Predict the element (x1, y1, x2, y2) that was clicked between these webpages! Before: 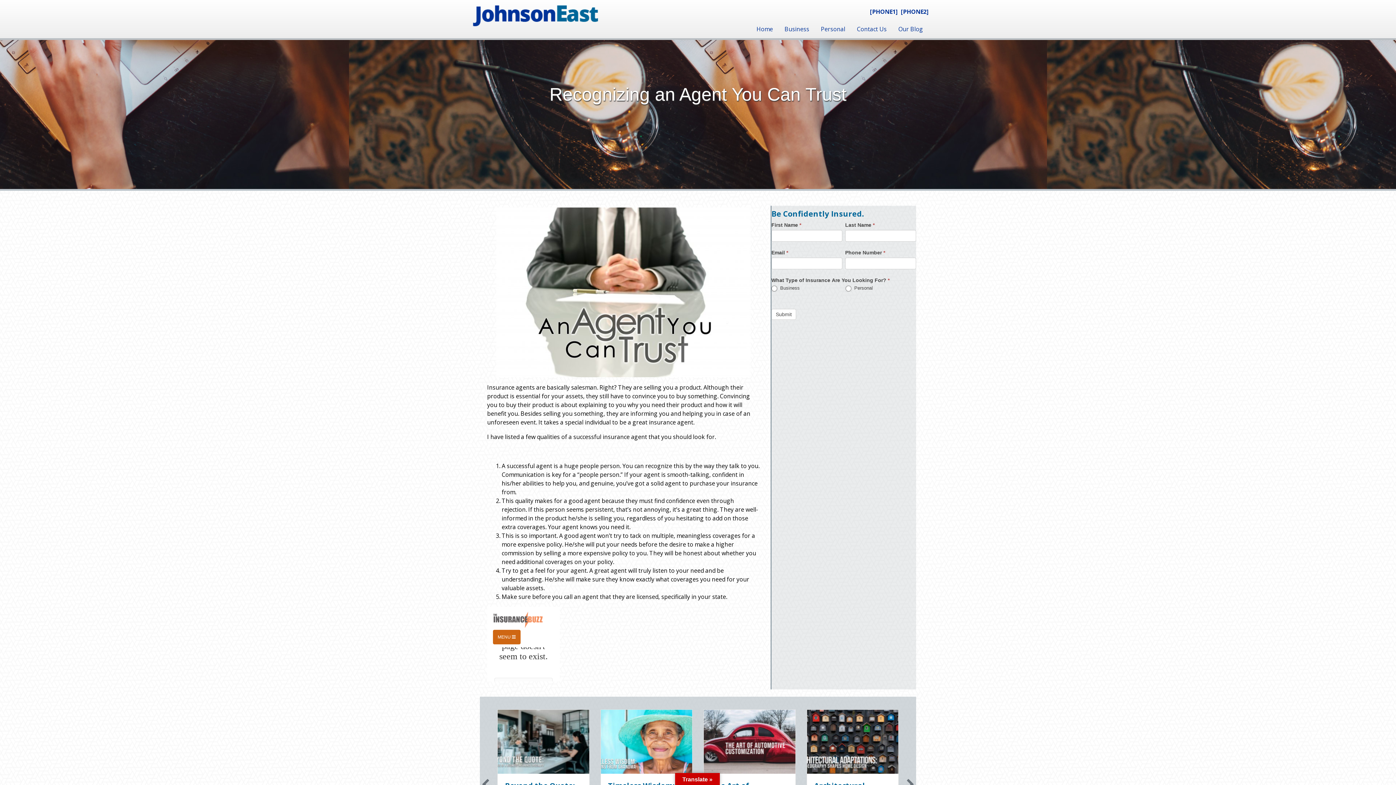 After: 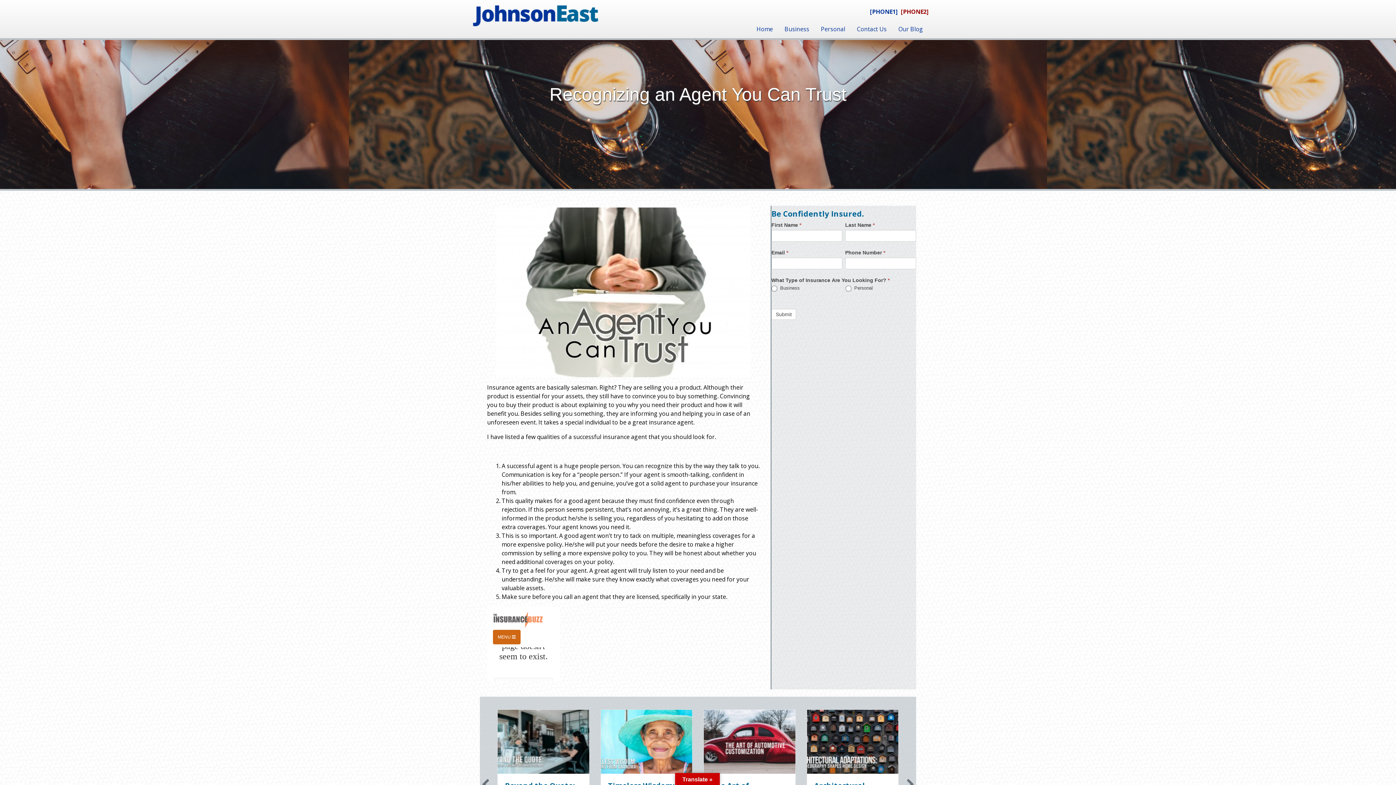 Action: bbox: (901, 7, 929, 15) label: [PHONE2]